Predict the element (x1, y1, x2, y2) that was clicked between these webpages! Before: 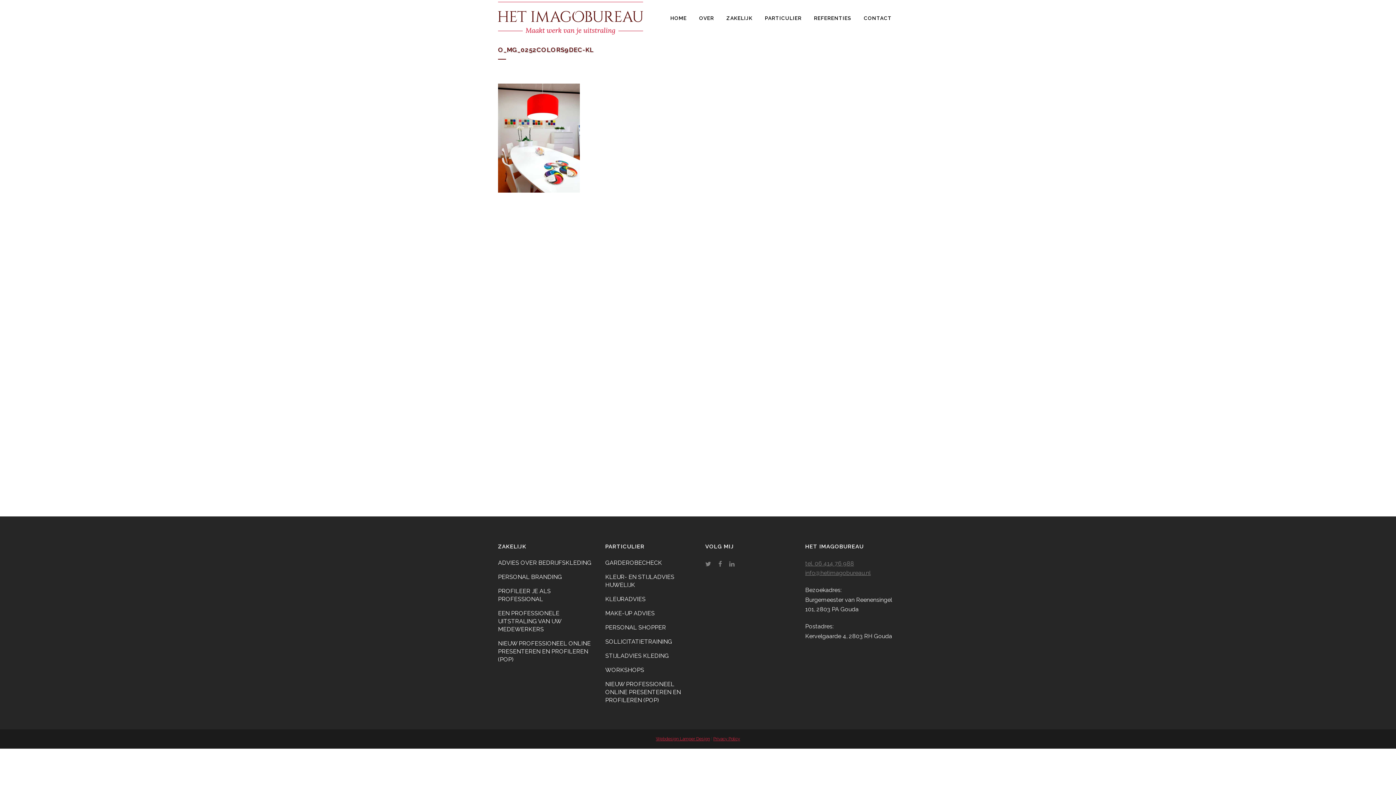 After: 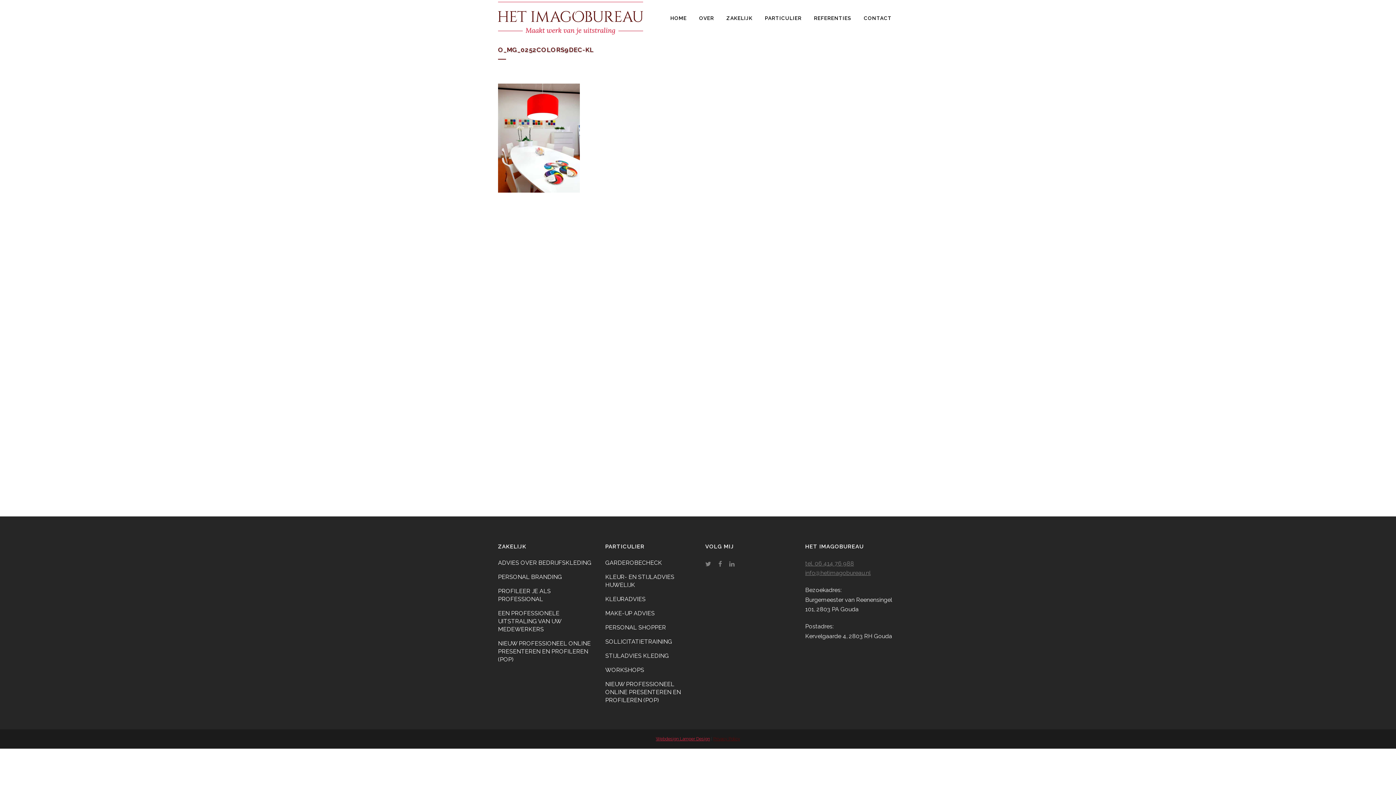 Action: label: Privacy Policy bbox: (713, 736, 740, 741)